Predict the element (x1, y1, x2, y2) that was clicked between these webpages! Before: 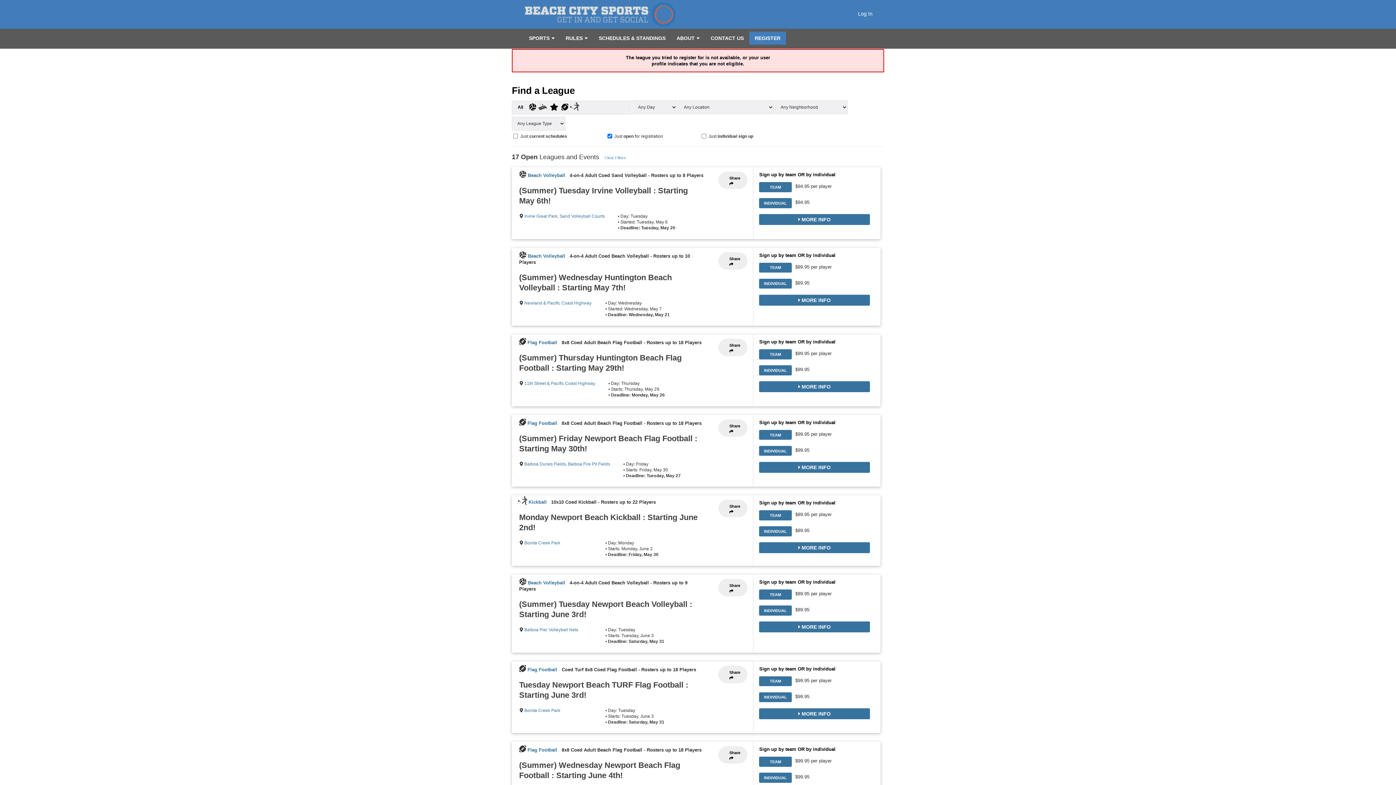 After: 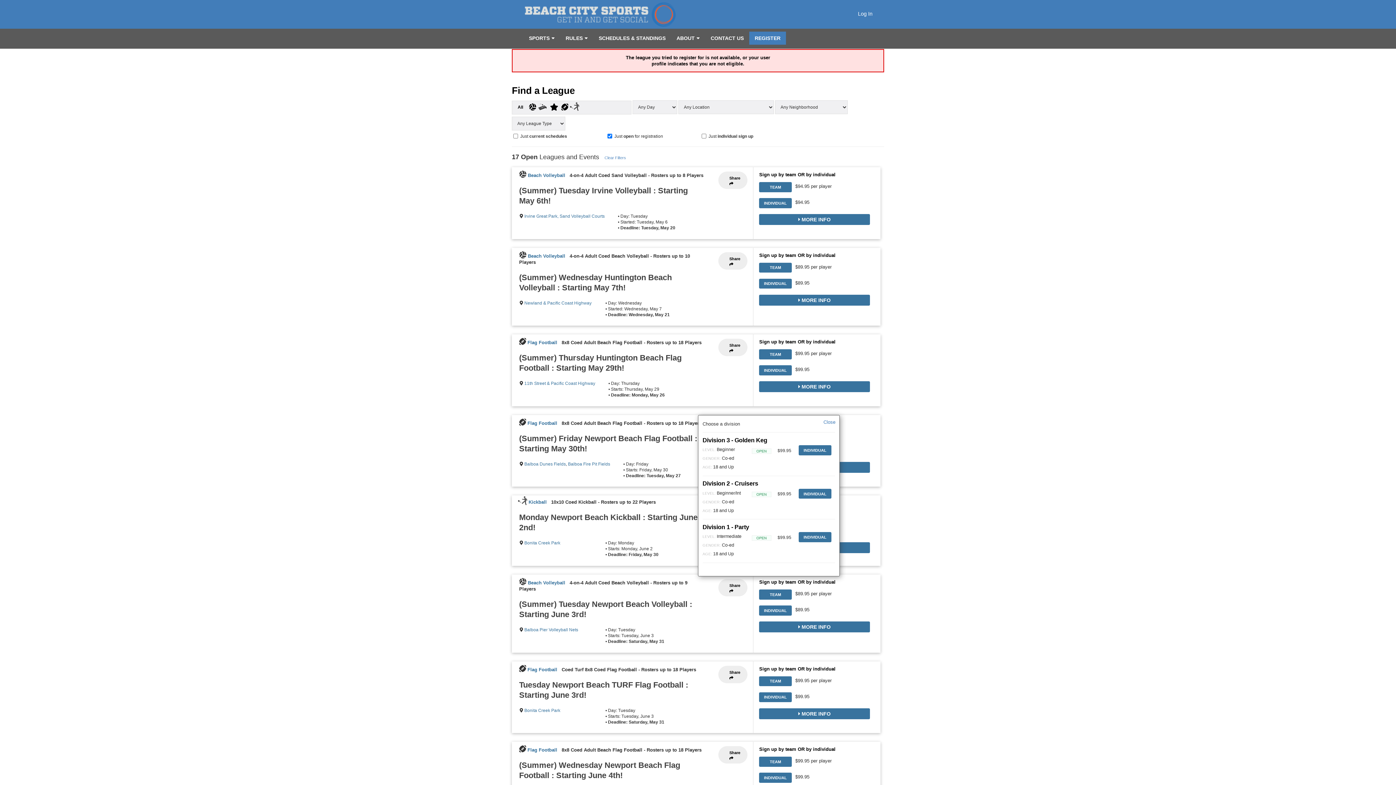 Action: label: INDIVIDUAL bbox: (759, 446, 791, 456)